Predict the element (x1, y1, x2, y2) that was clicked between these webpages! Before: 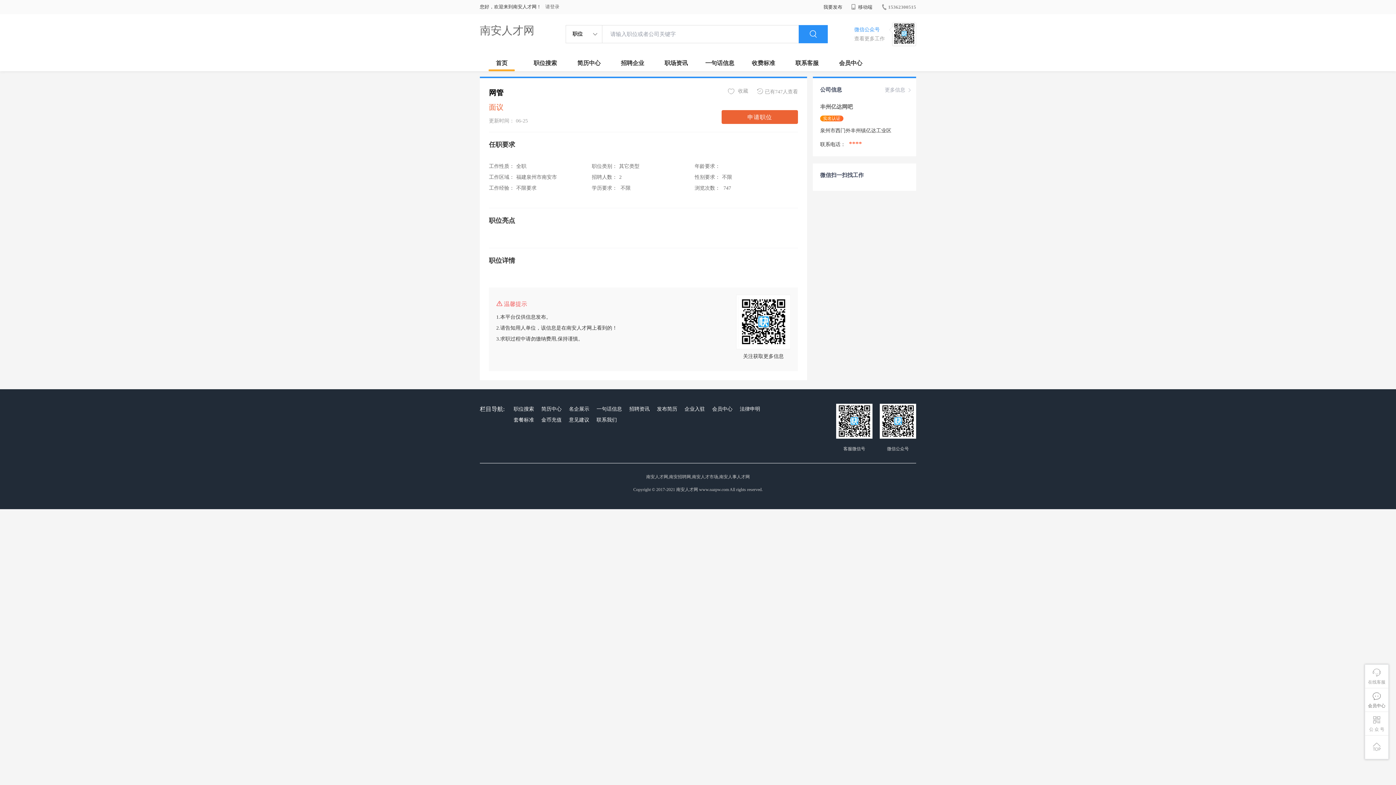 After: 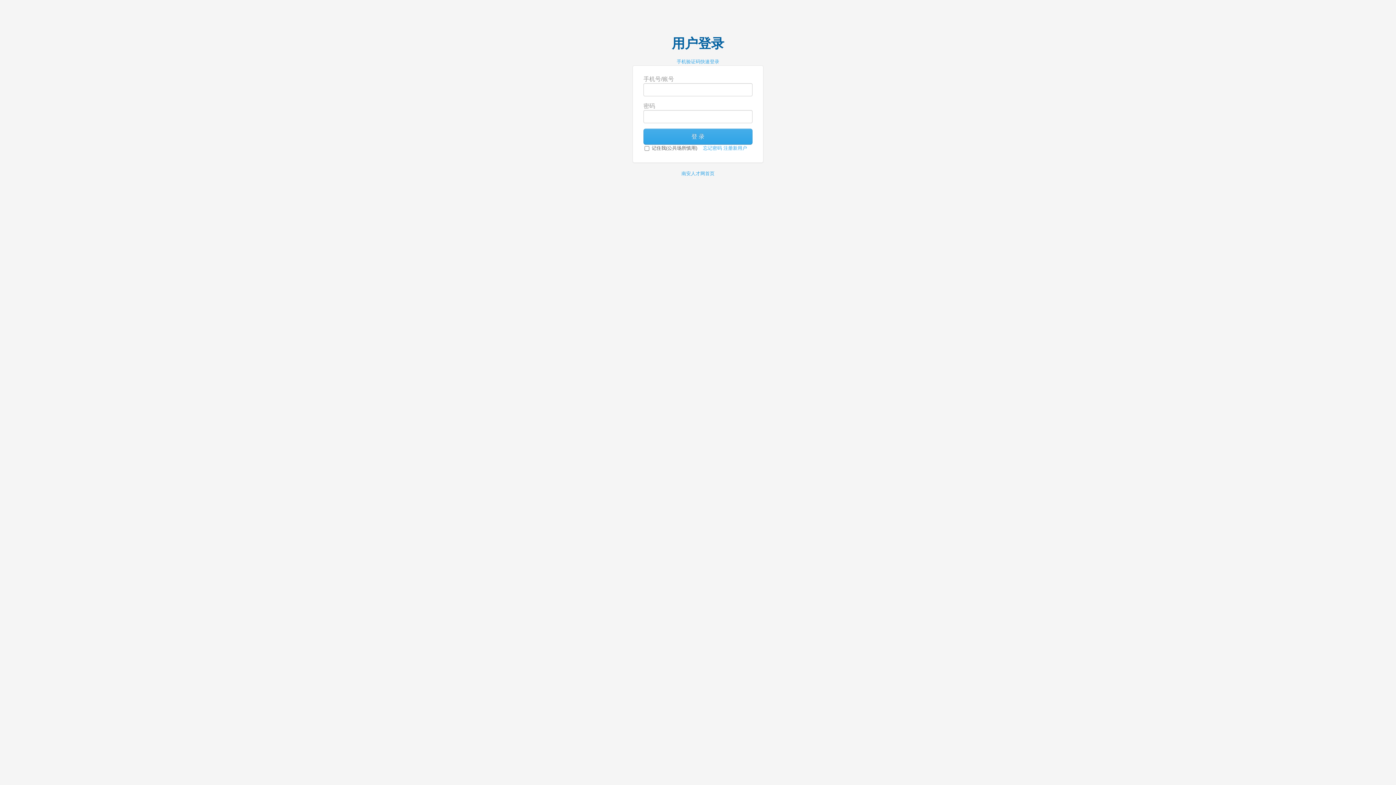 Action: label: 会员中心 bbox: (710, 404, 734, 414)